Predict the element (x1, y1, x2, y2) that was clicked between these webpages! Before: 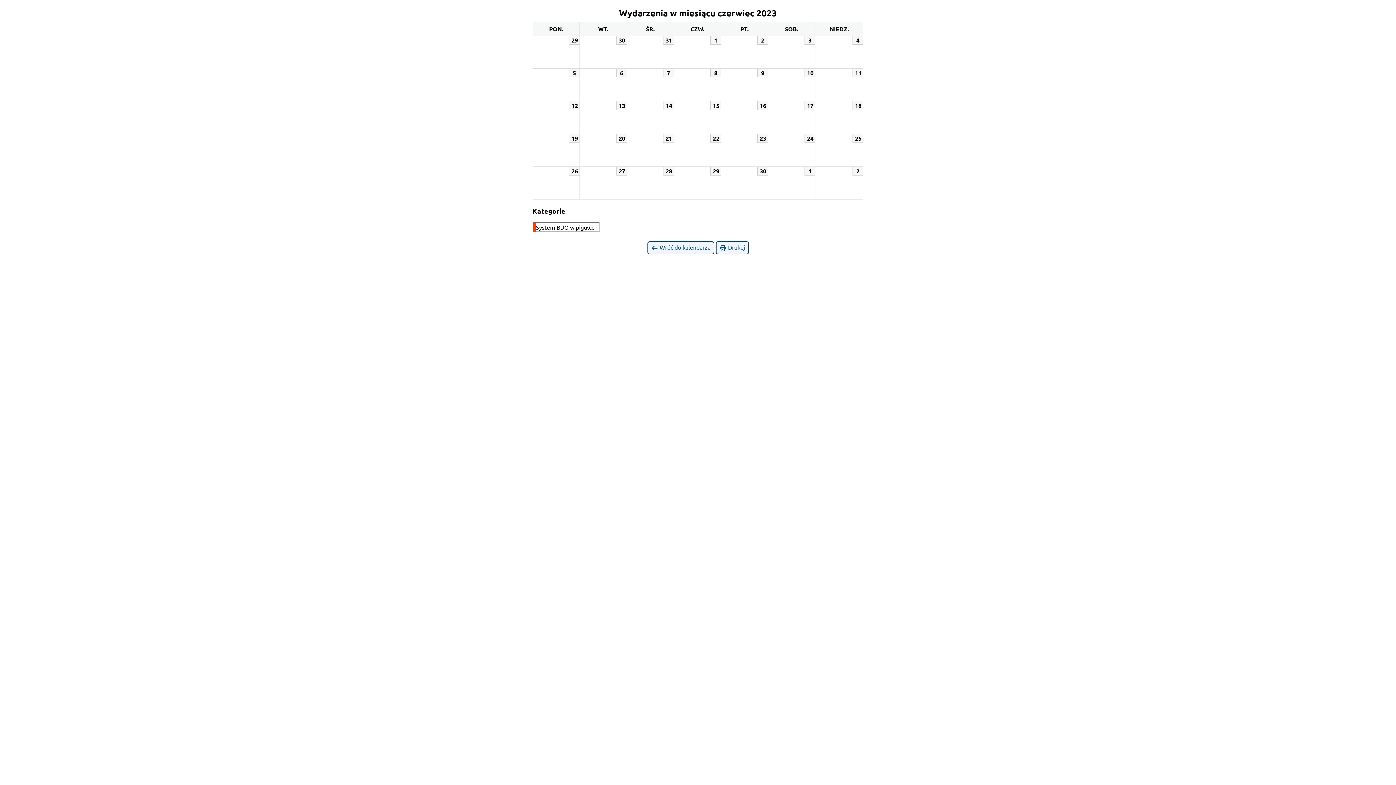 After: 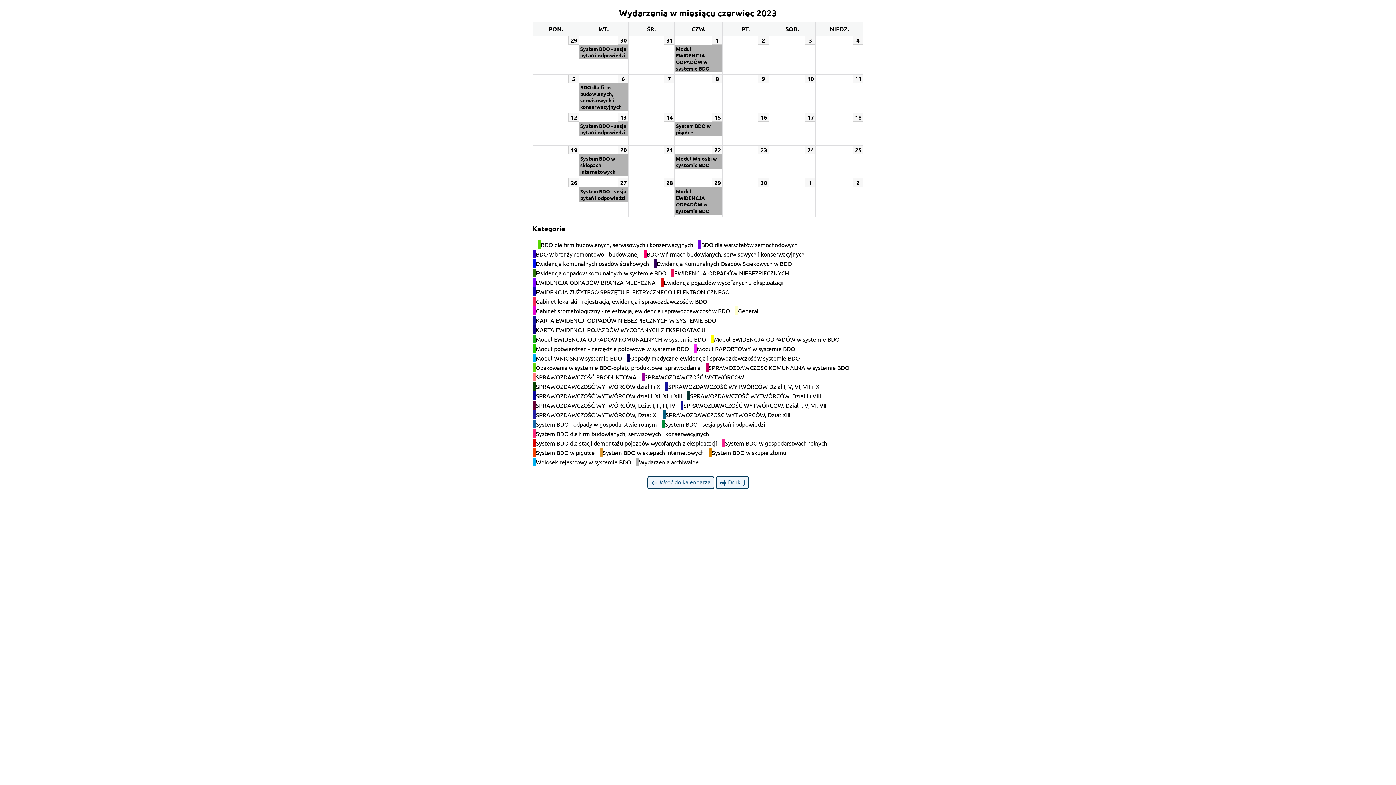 Action: bbox: (532, 222, 599, 232) label:  
System BDO w pigułce